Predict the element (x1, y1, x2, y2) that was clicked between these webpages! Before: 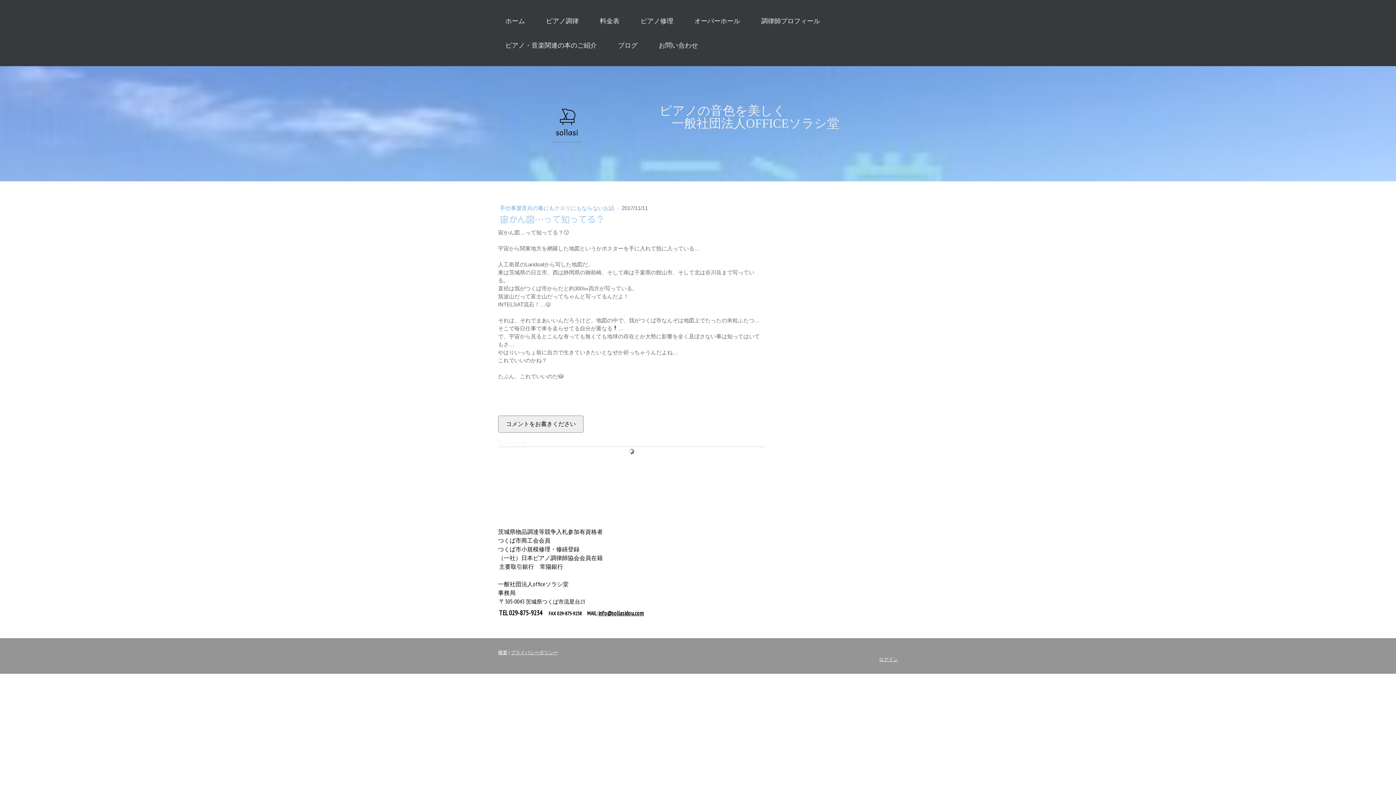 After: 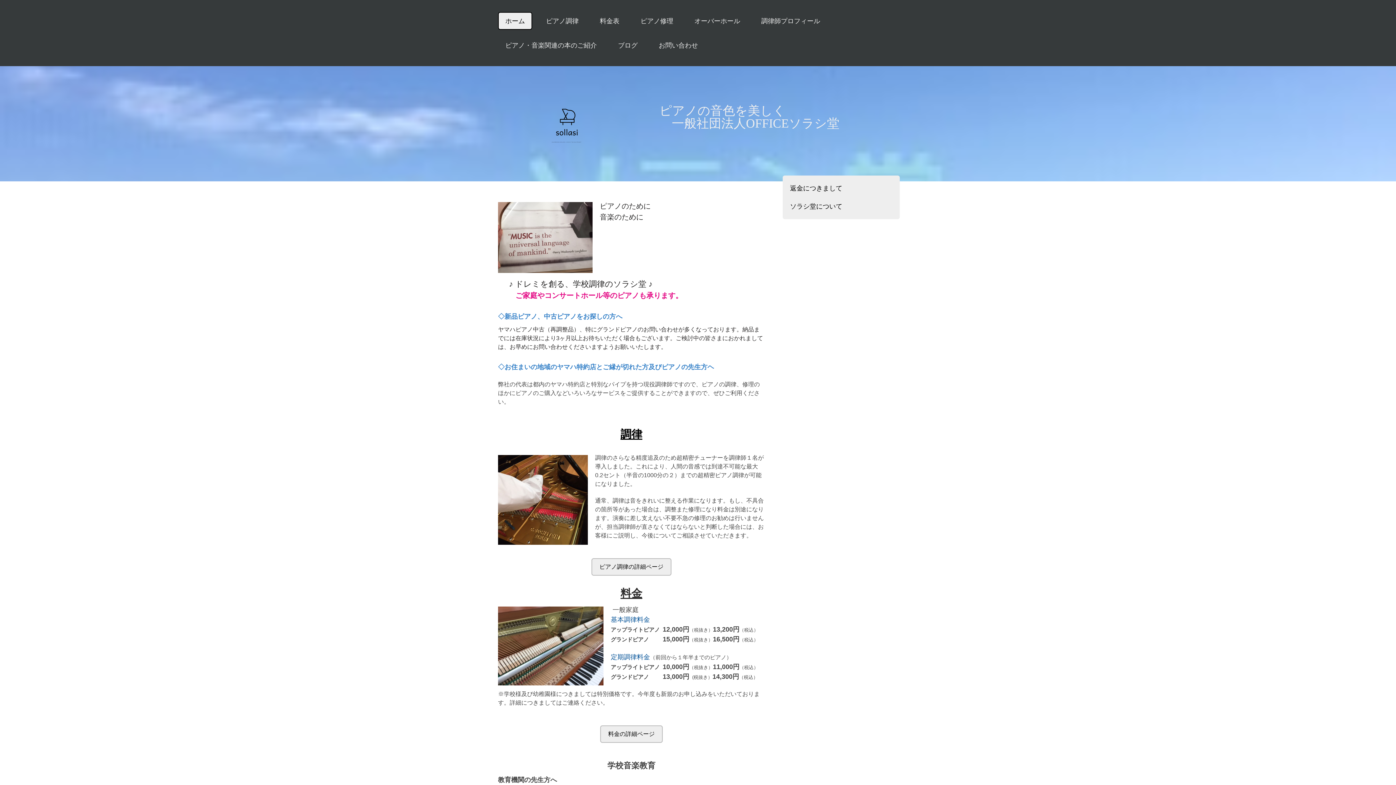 Action: bbox: (659, 104, 898, 129) label: ピアノの音色を美しく
　一般社団法人OFFICEソラシ堂